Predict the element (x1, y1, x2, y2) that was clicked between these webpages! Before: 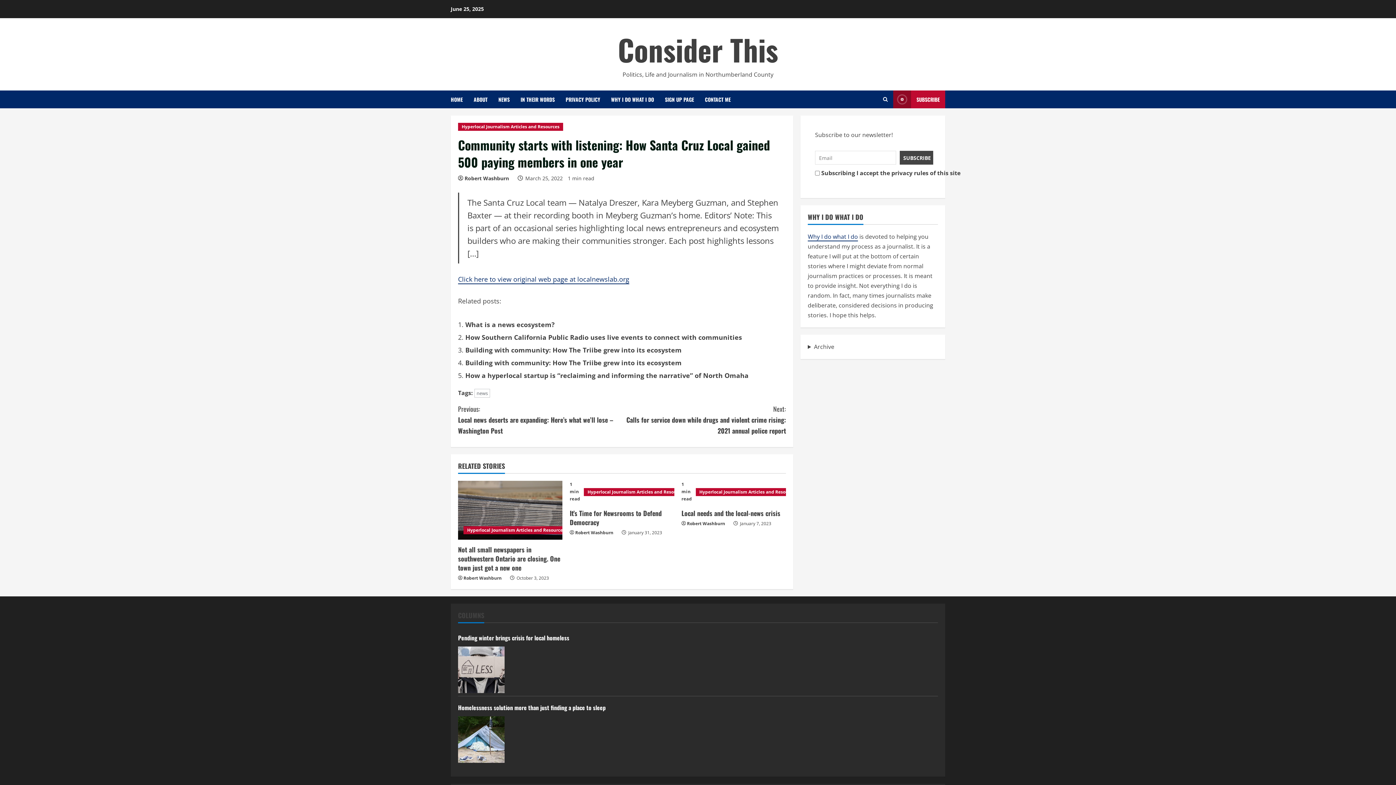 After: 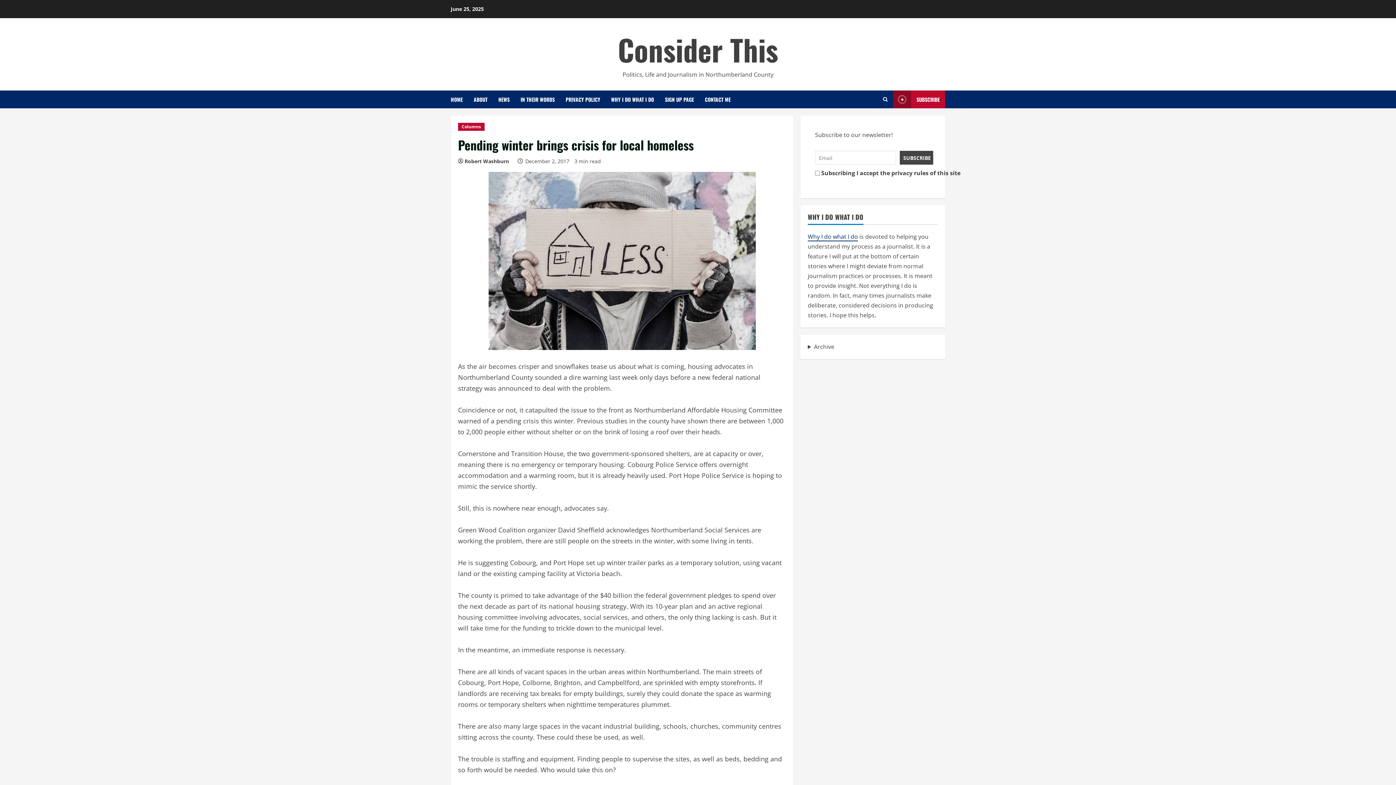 Action: bbox: (458, 633, 938, 643) label: Pending winter brings crisis for local homeless